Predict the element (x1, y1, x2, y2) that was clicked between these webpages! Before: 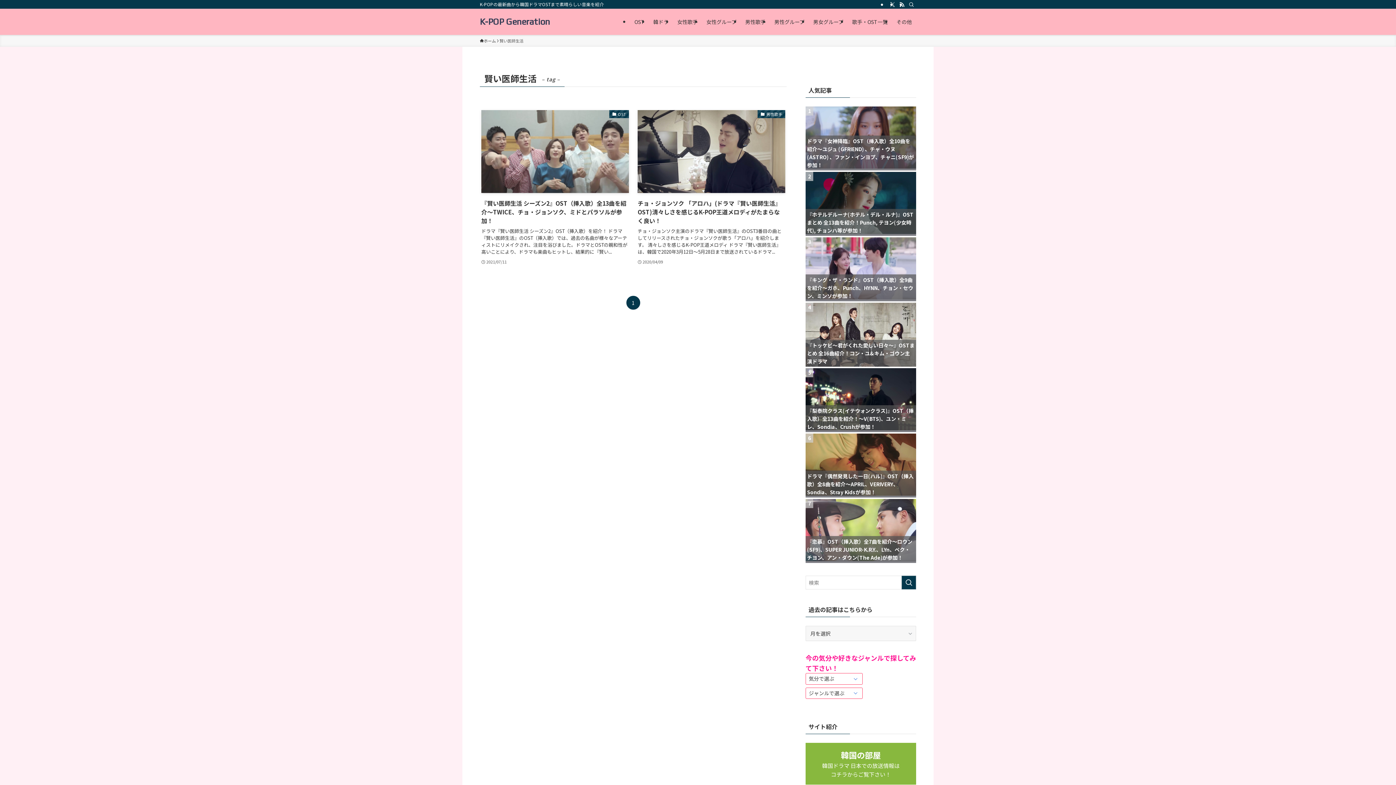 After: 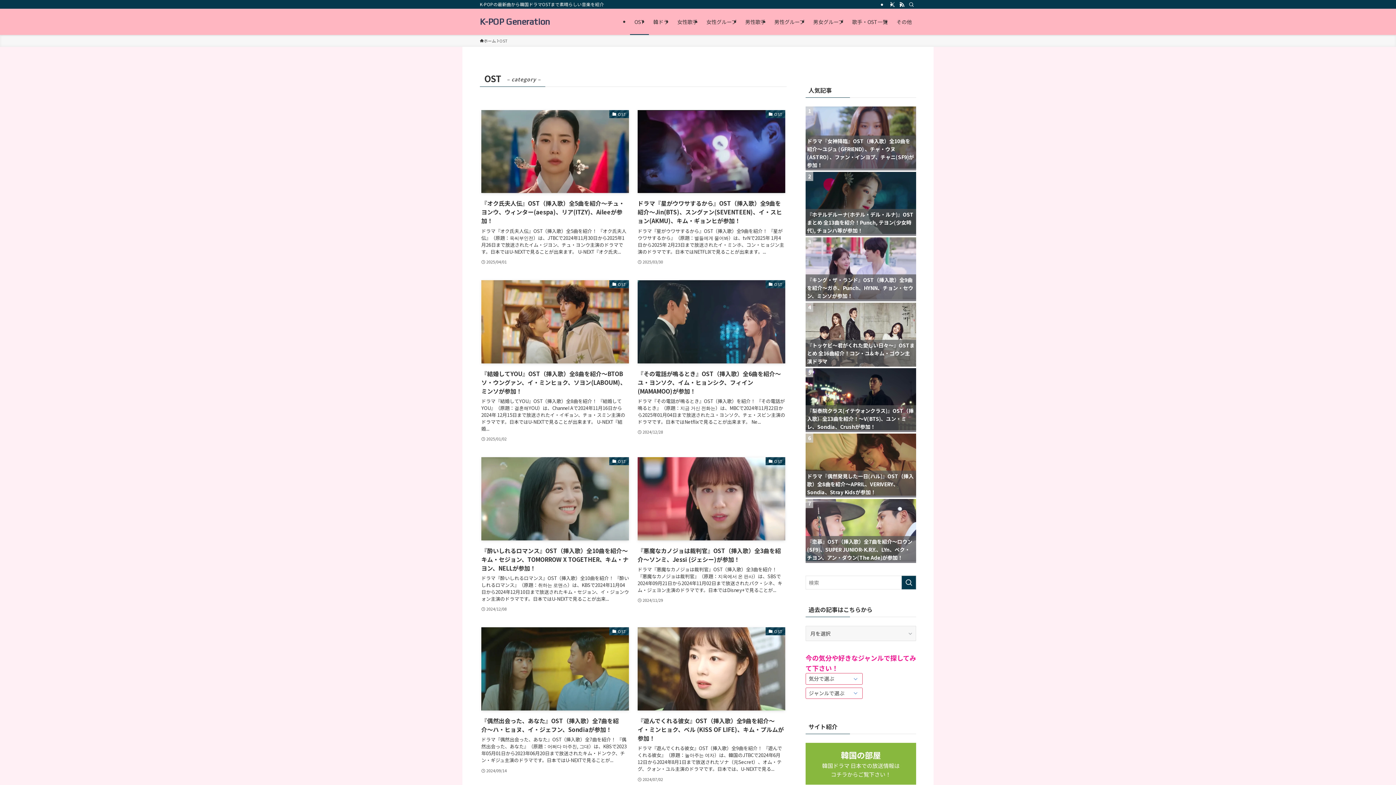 Action: label: OST bbox: (630, 8, 649, 34)